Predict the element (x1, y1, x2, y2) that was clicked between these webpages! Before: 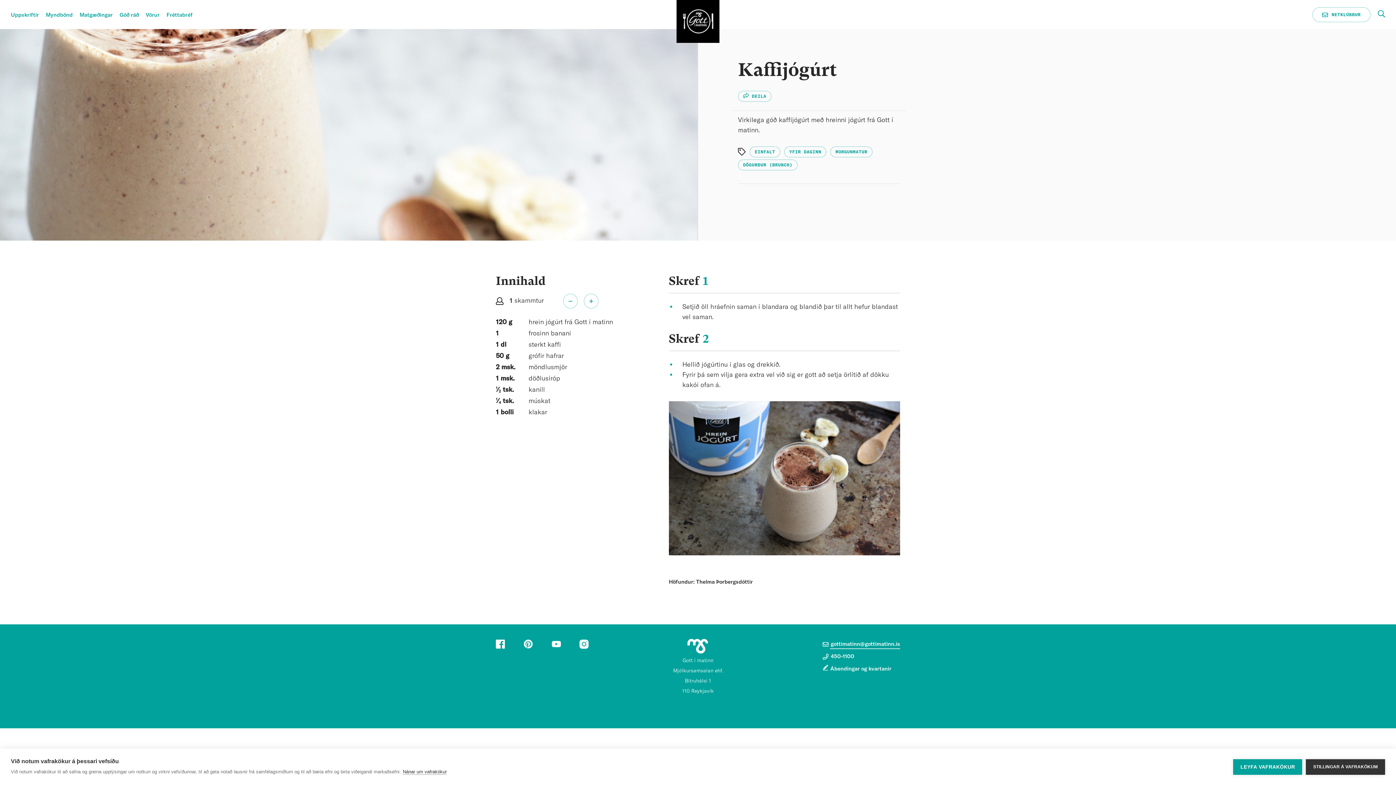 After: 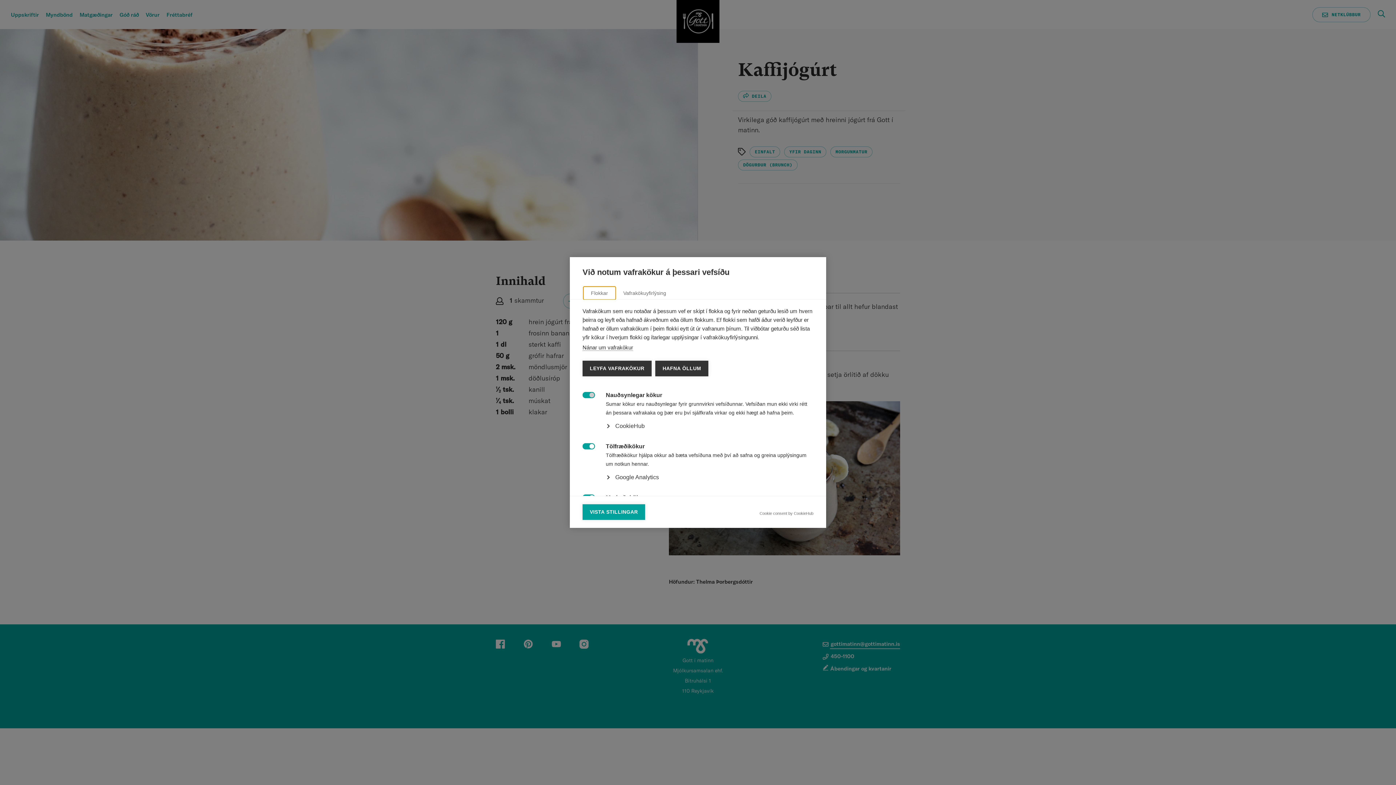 Action: label: STILLINGAR Á VAFRAKÖKUM bbox: (1306, 759, 1385, 775)